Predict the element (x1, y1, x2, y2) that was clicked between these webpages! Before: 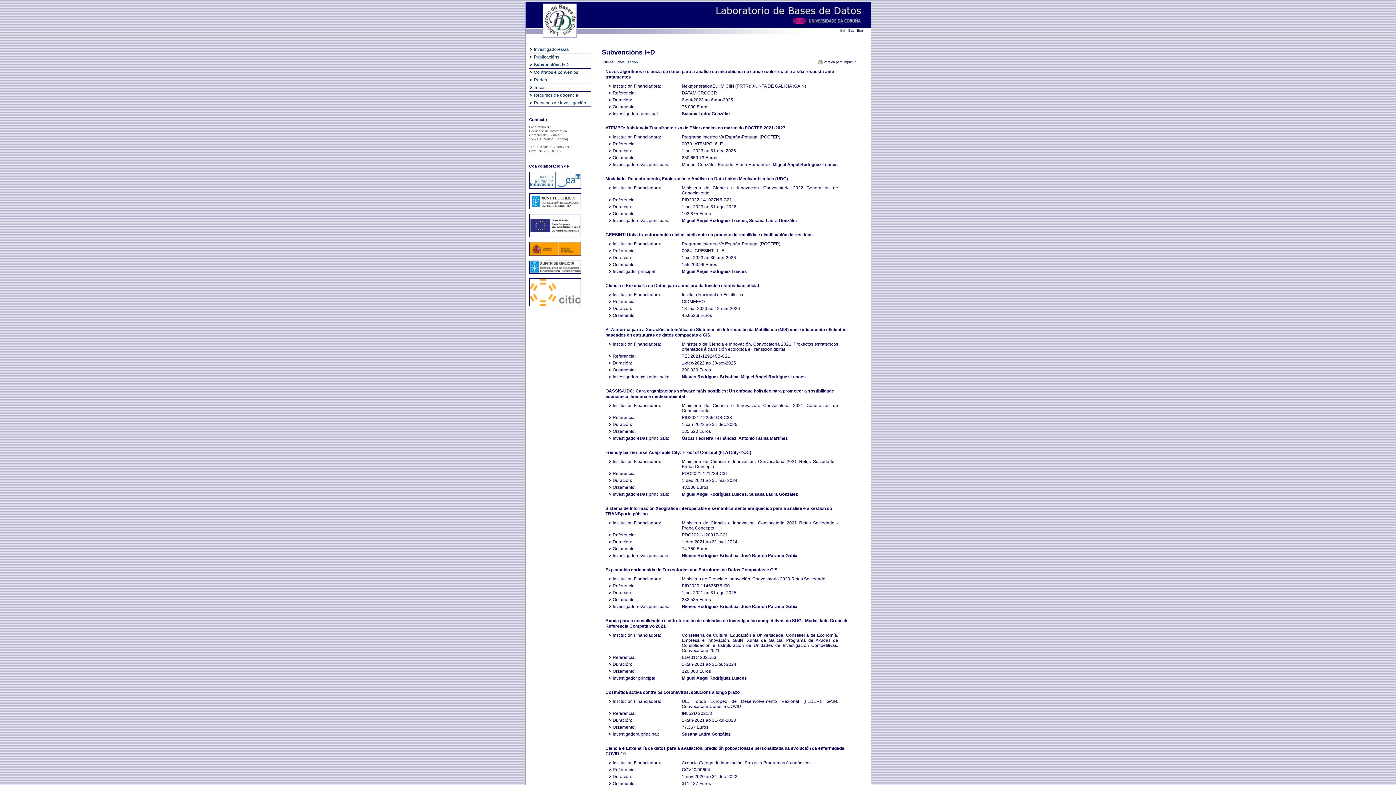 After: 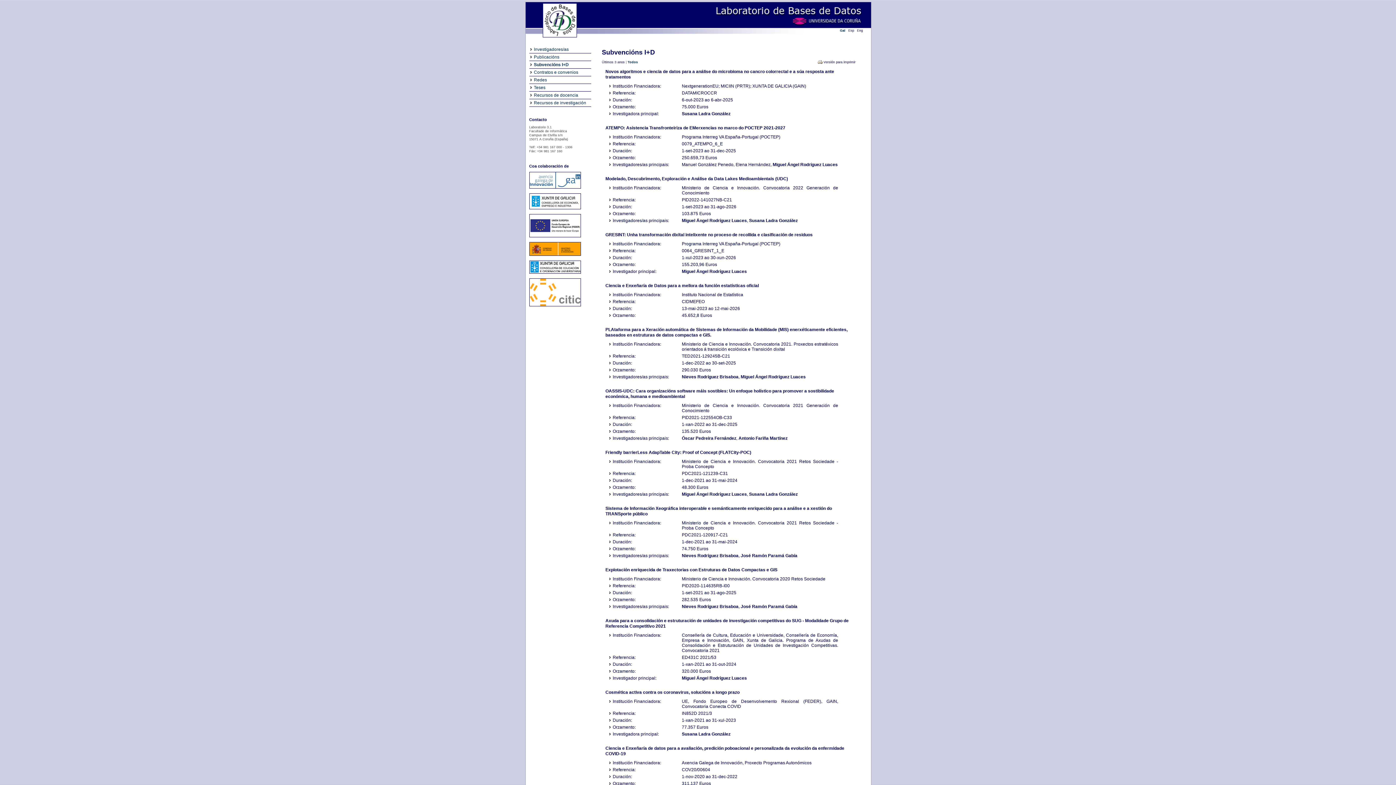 Action: bbox: (529, 274, 580, 278)